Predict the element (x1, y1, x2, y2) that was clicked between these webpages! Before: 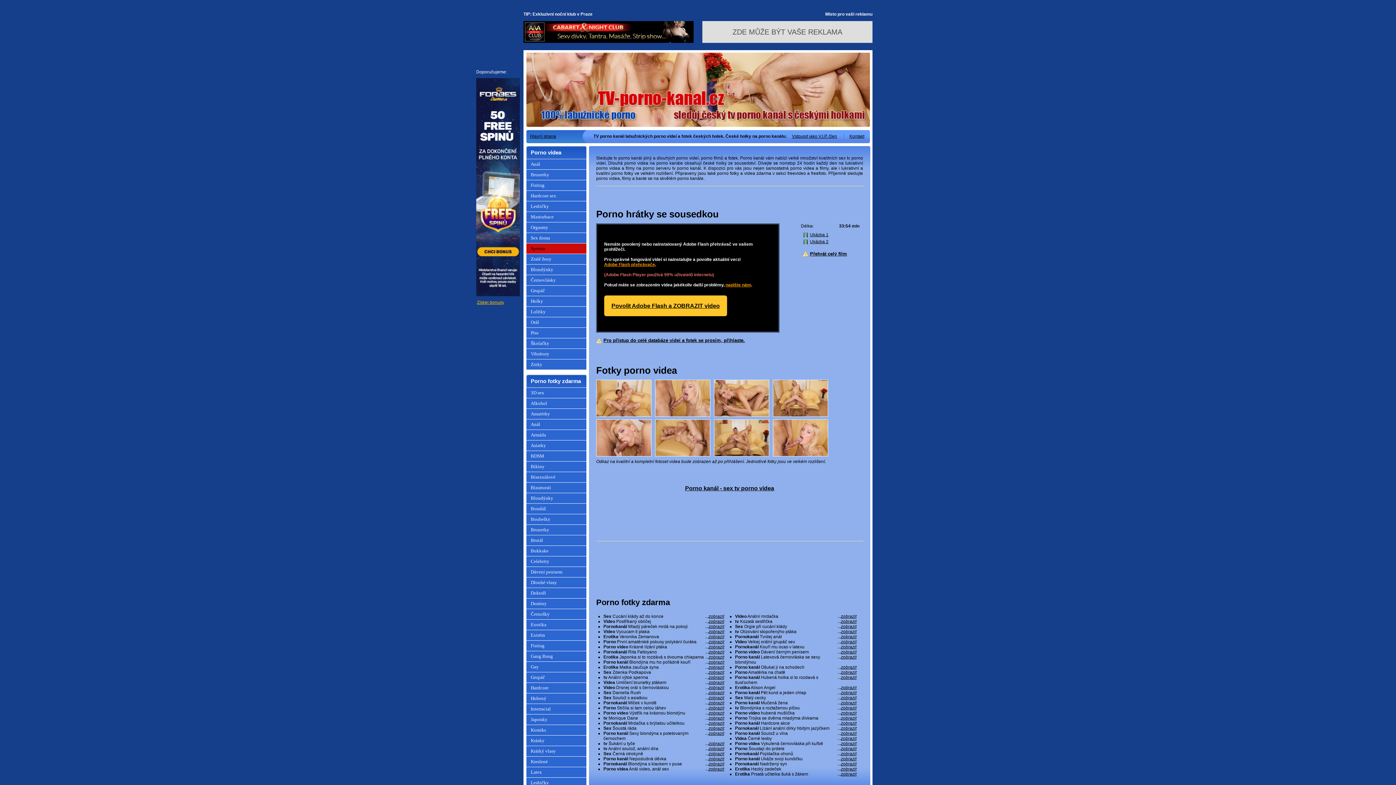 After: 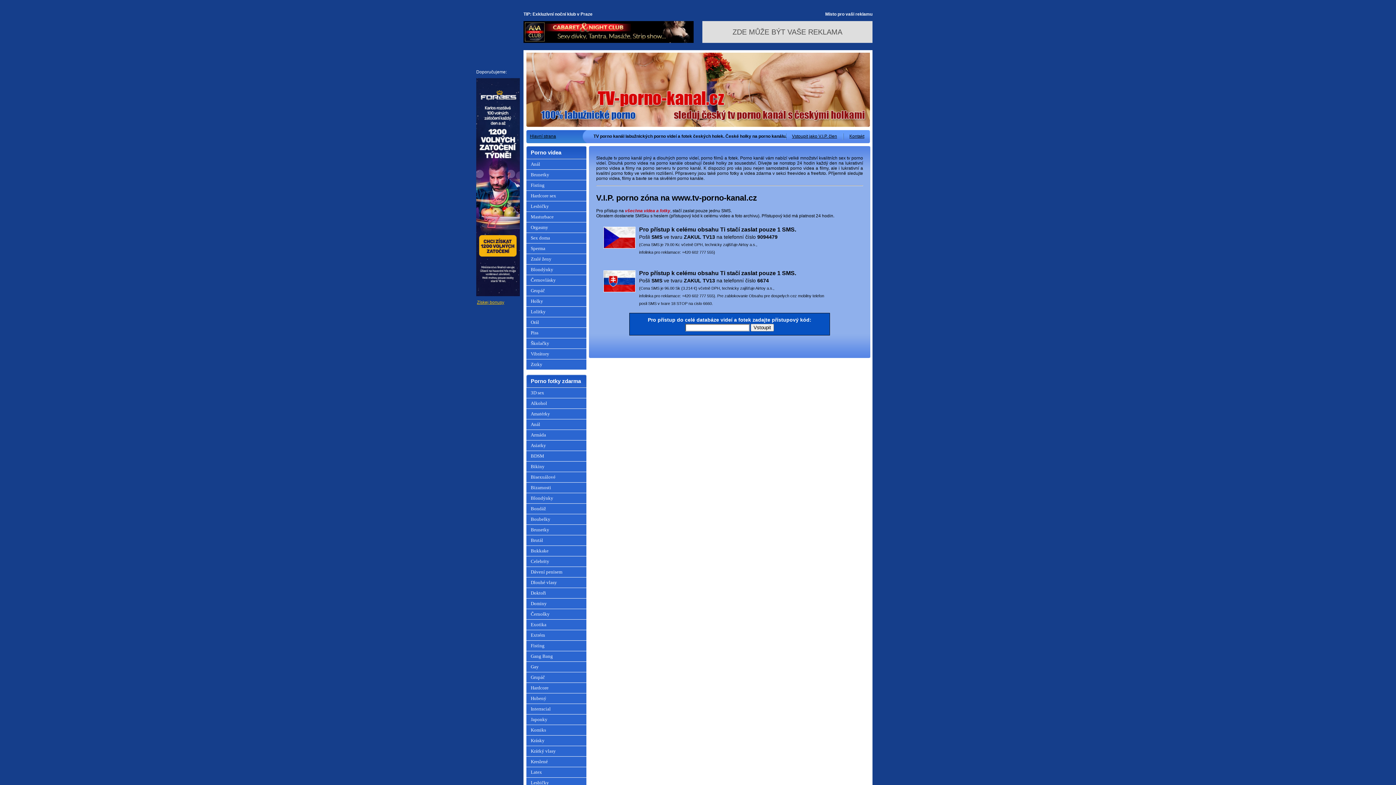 Action: bbox: (714, 452, 769, 457)